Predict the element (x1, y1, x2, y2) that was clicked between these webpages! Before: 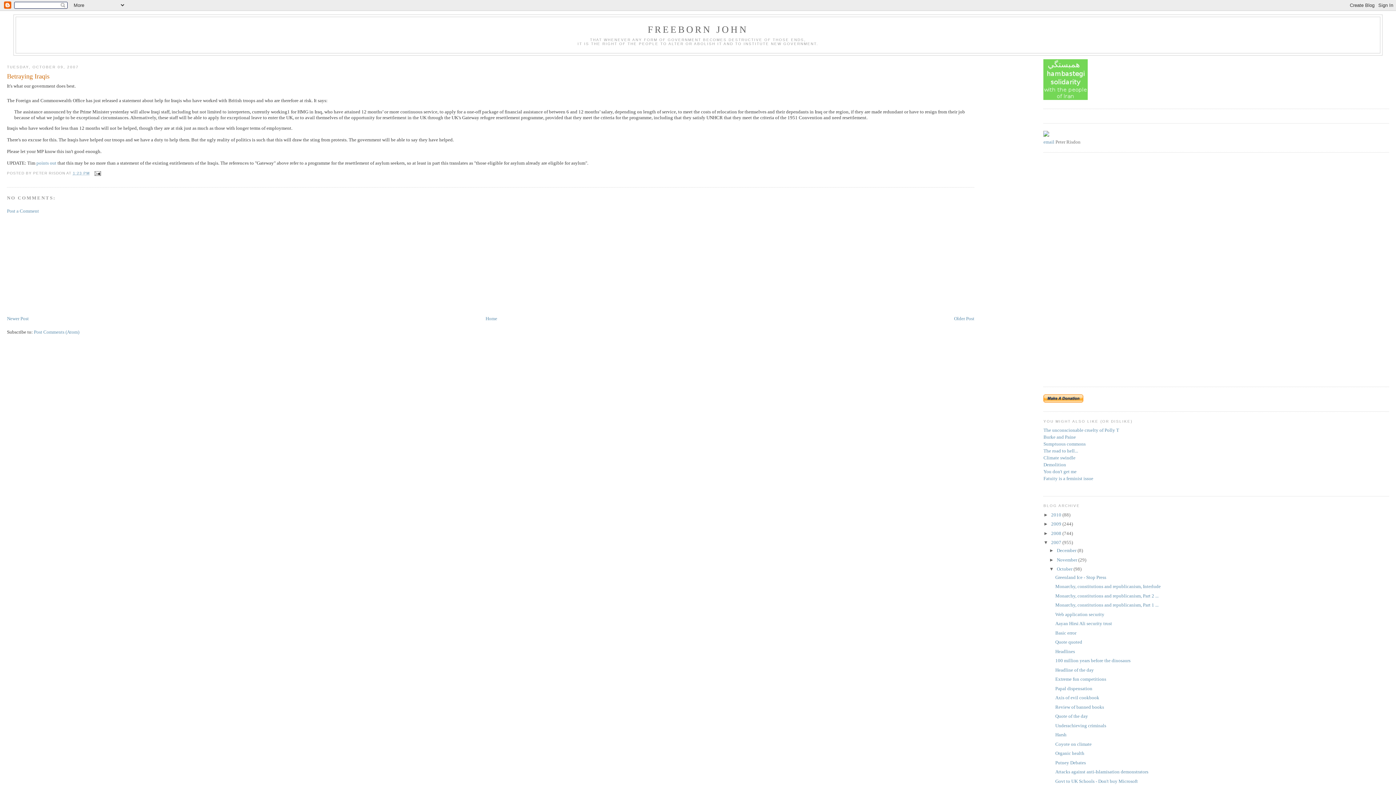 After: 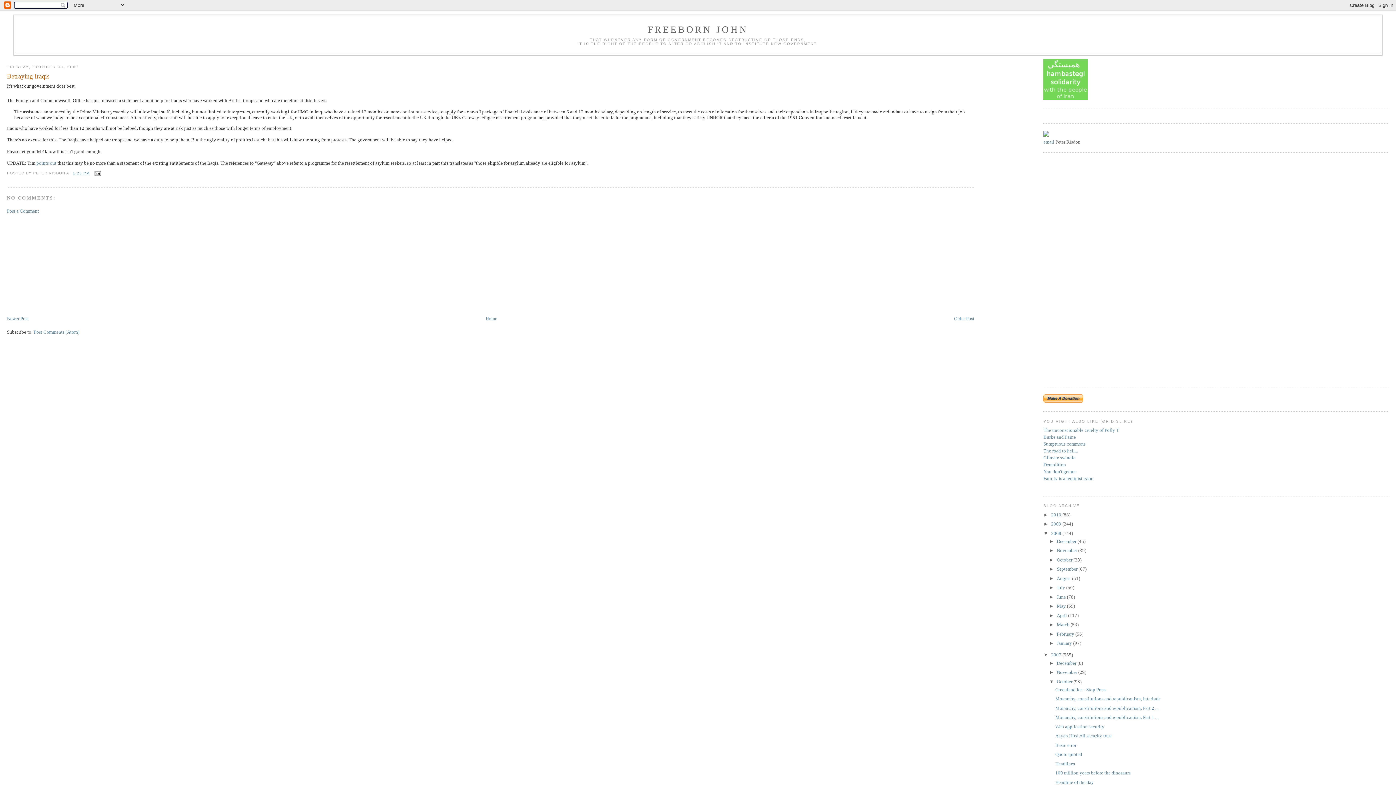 Action: bbox: (1043, 530, 1051, 536) label: ►  